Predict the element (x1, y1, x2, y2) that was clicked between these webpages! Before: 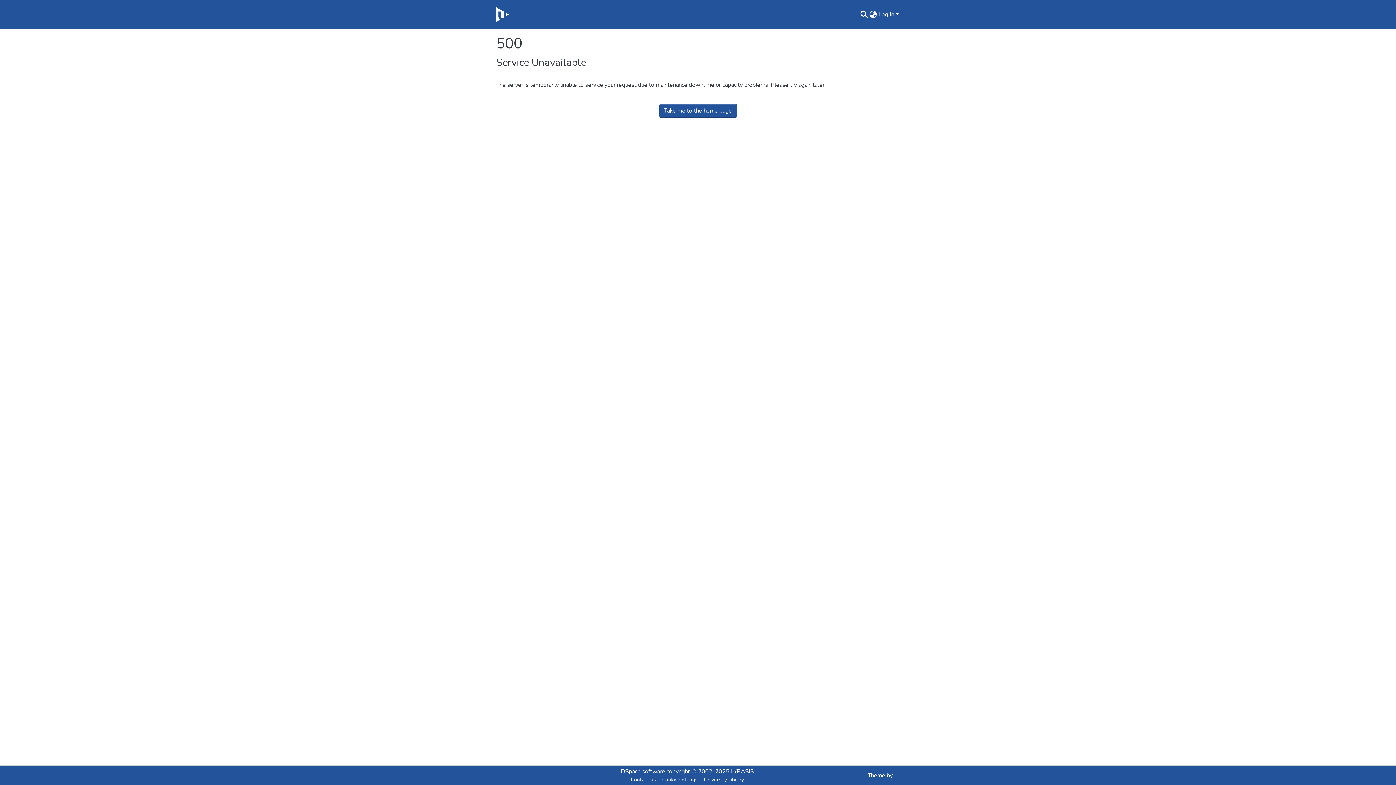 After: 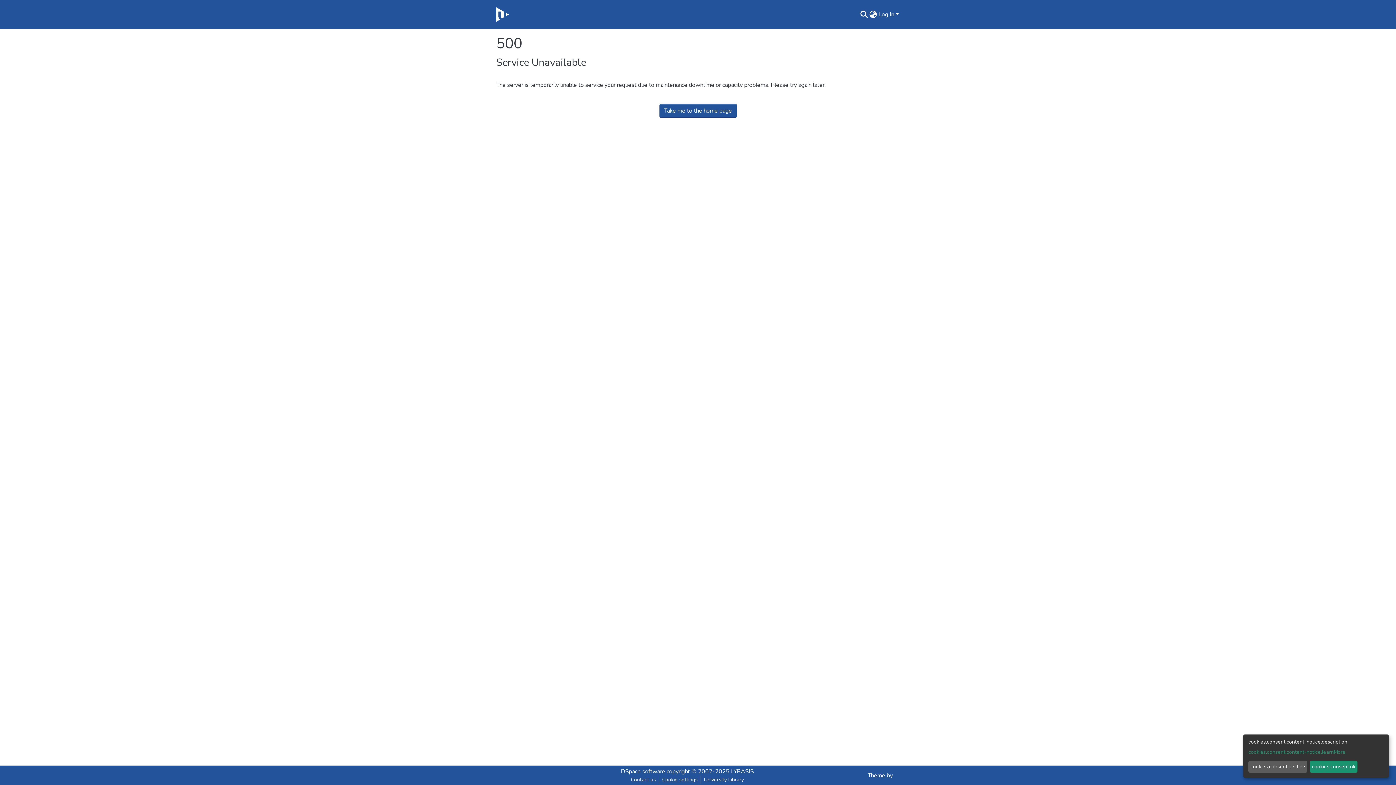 Action: bbox: (659, 776, 700, 784) label: Cookie settings